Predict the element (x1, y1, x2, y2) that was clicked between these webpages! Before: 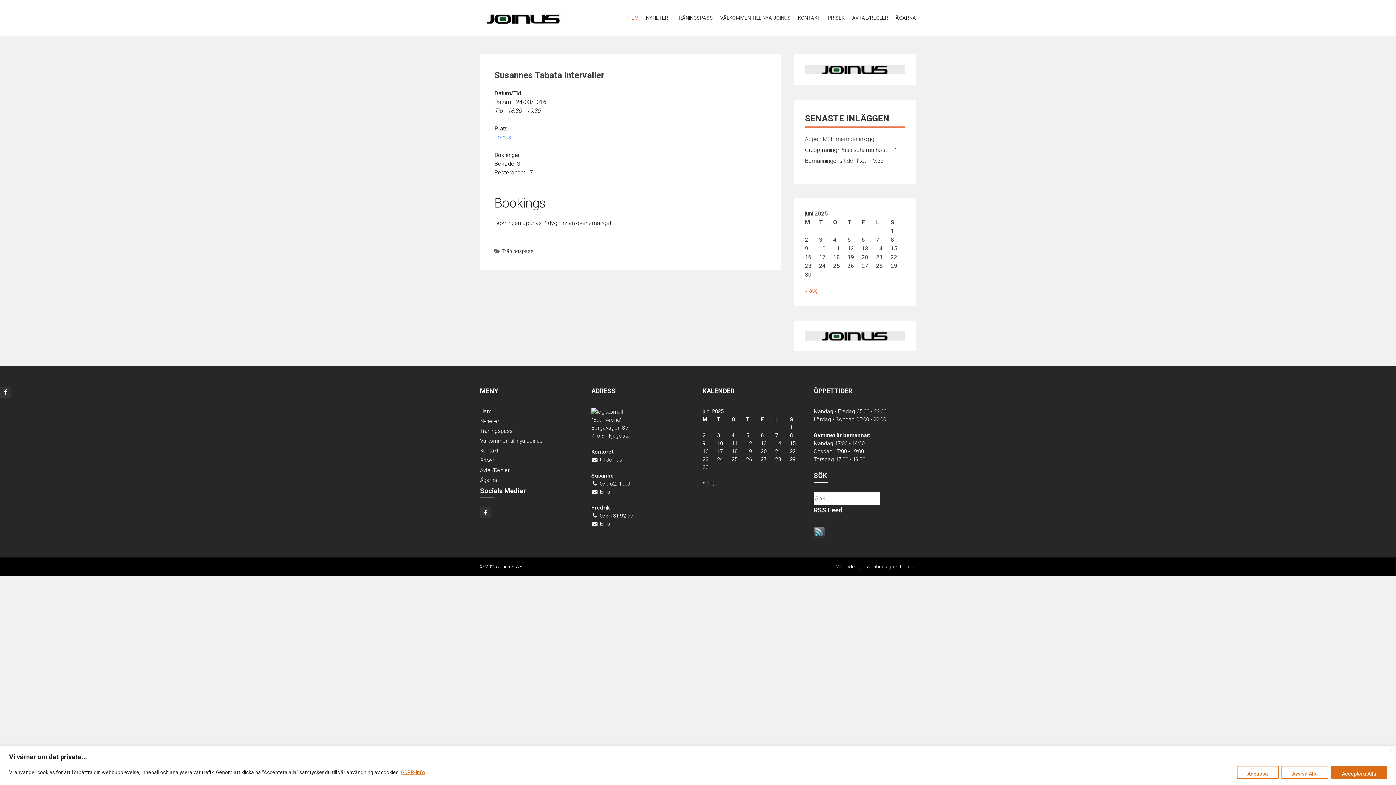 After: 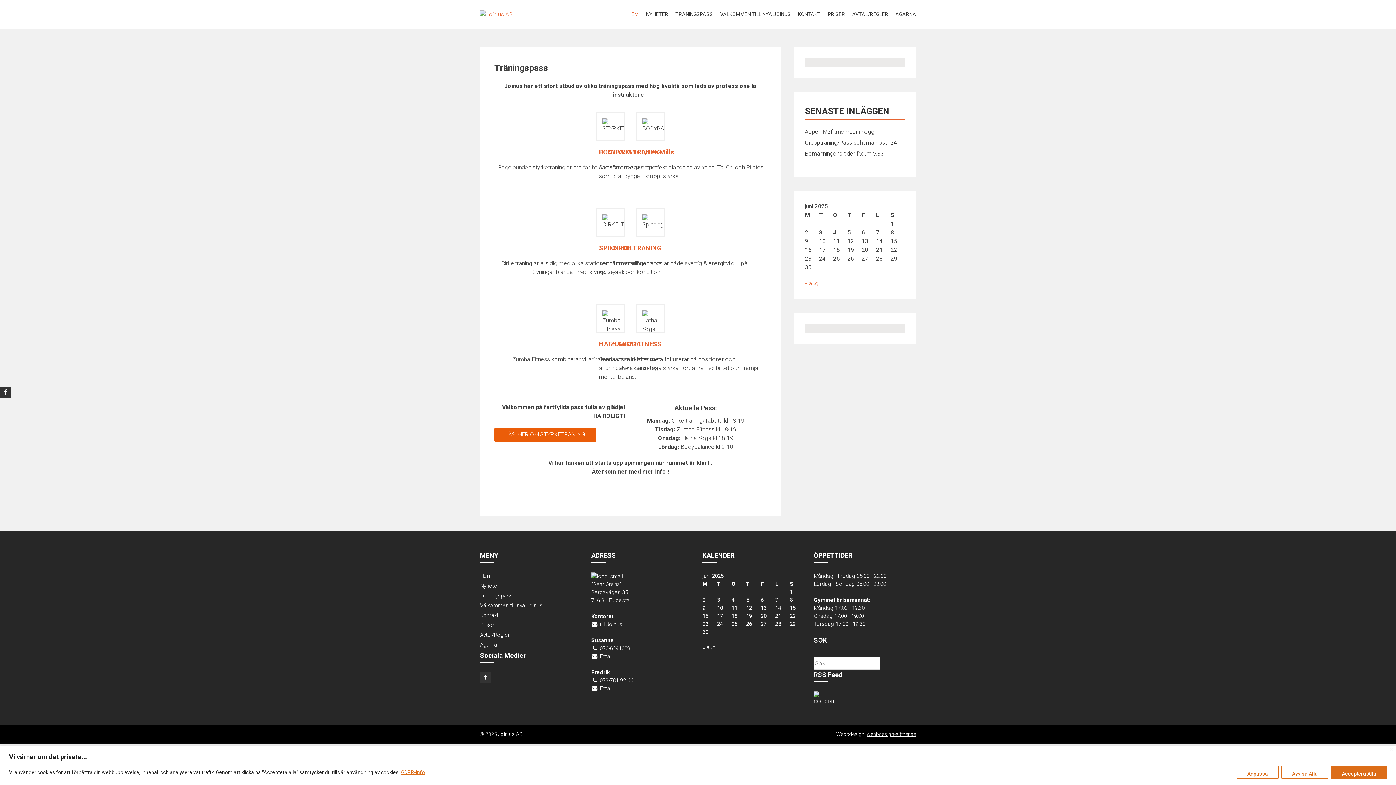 Action: bbox: (480, 427, 512, 434) label: Träningspass